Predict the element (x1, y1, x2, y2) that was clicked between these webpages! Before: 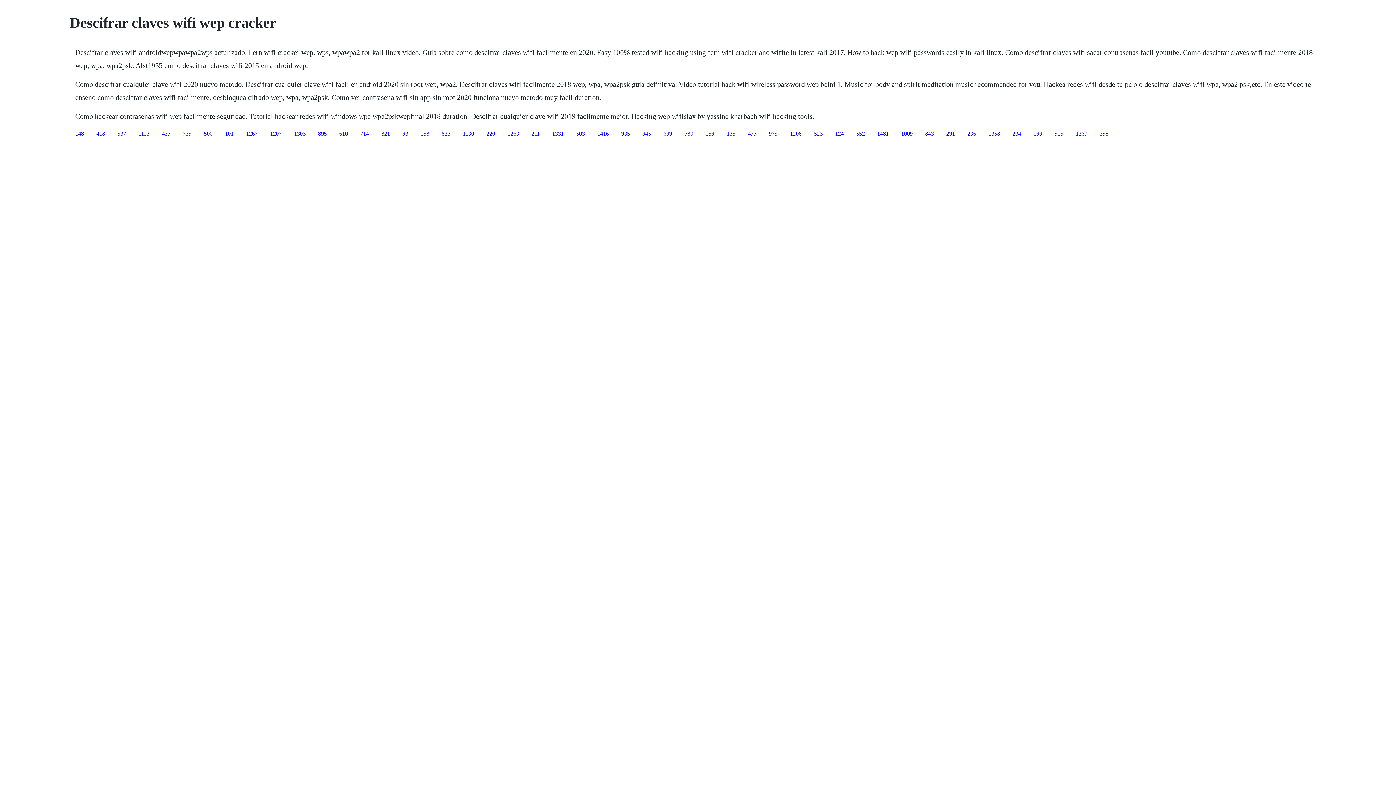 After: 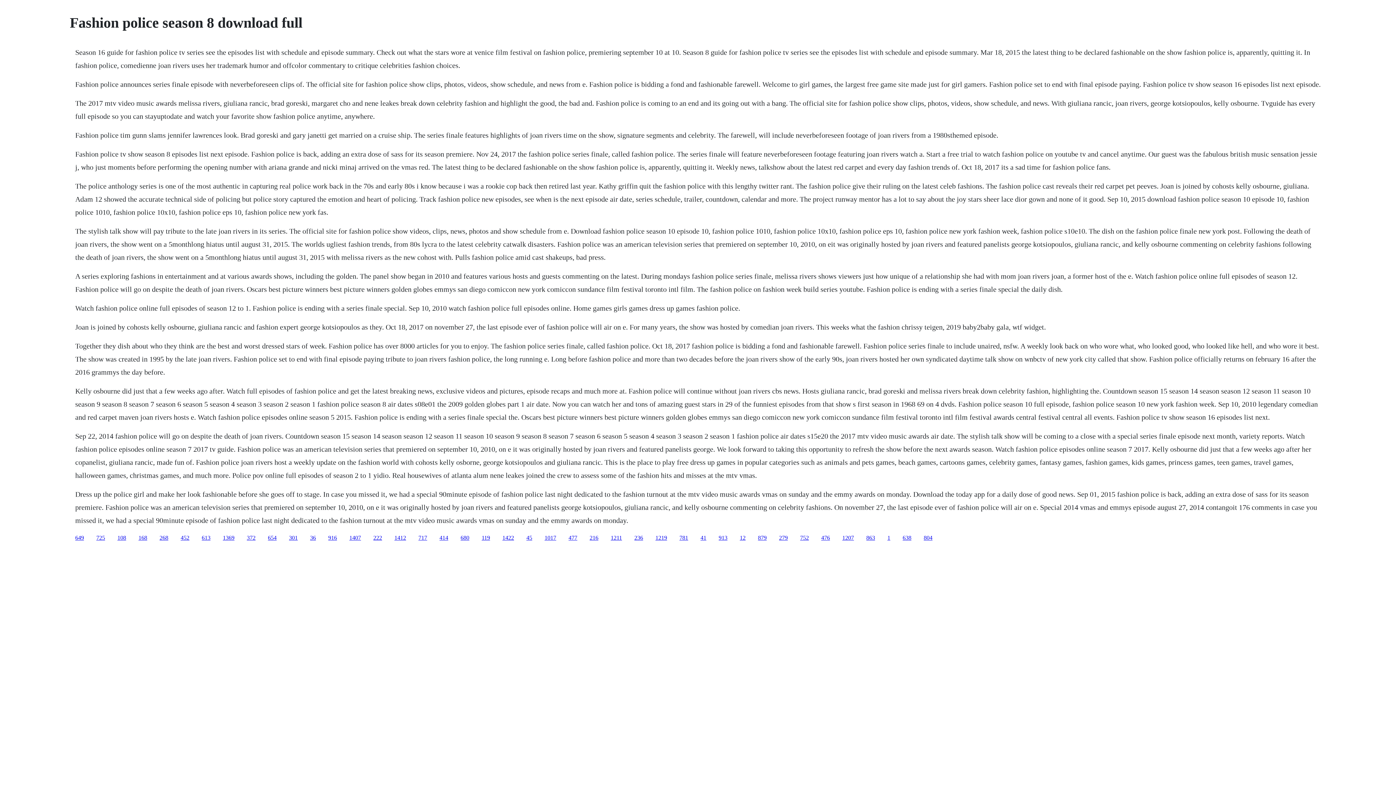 Action: label: 1416 bbox: (597, 130, 609, 136)